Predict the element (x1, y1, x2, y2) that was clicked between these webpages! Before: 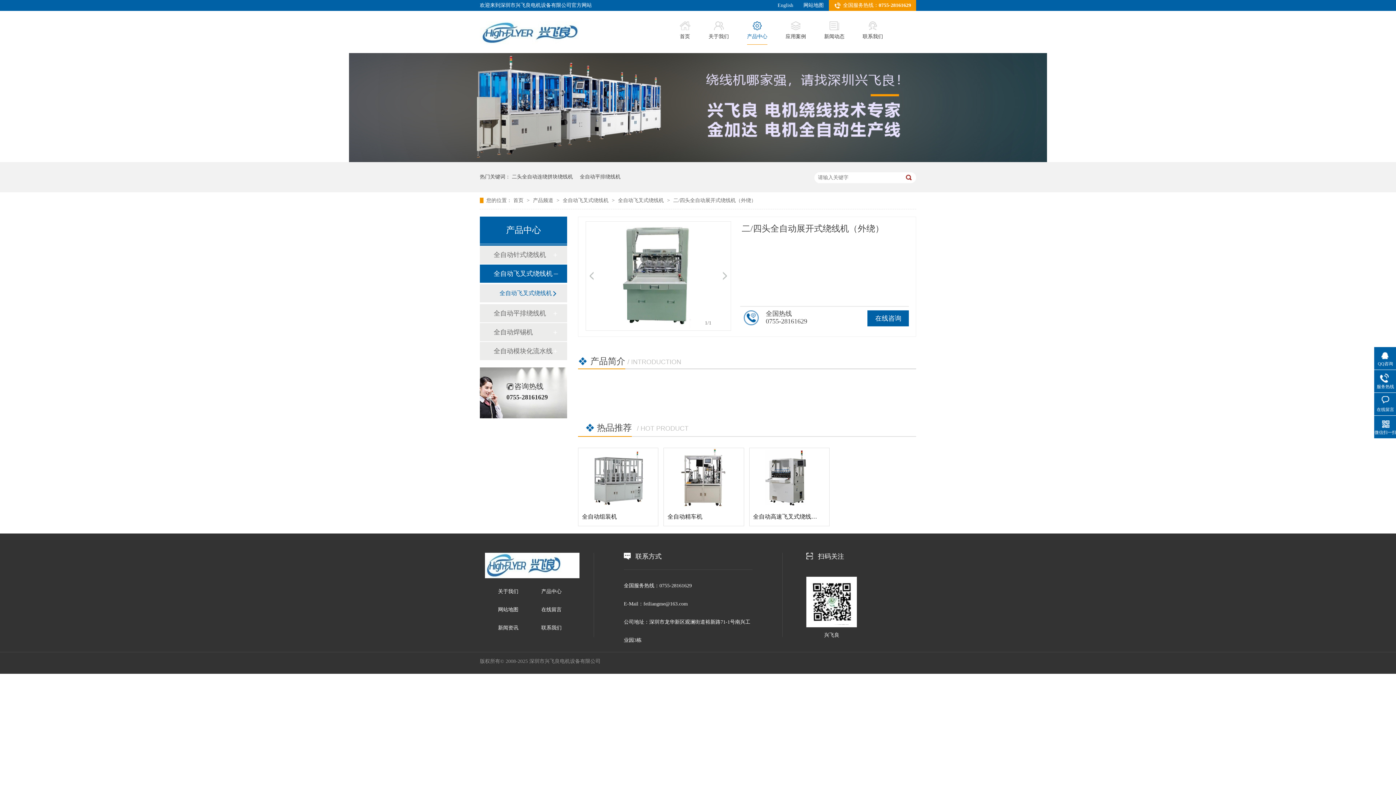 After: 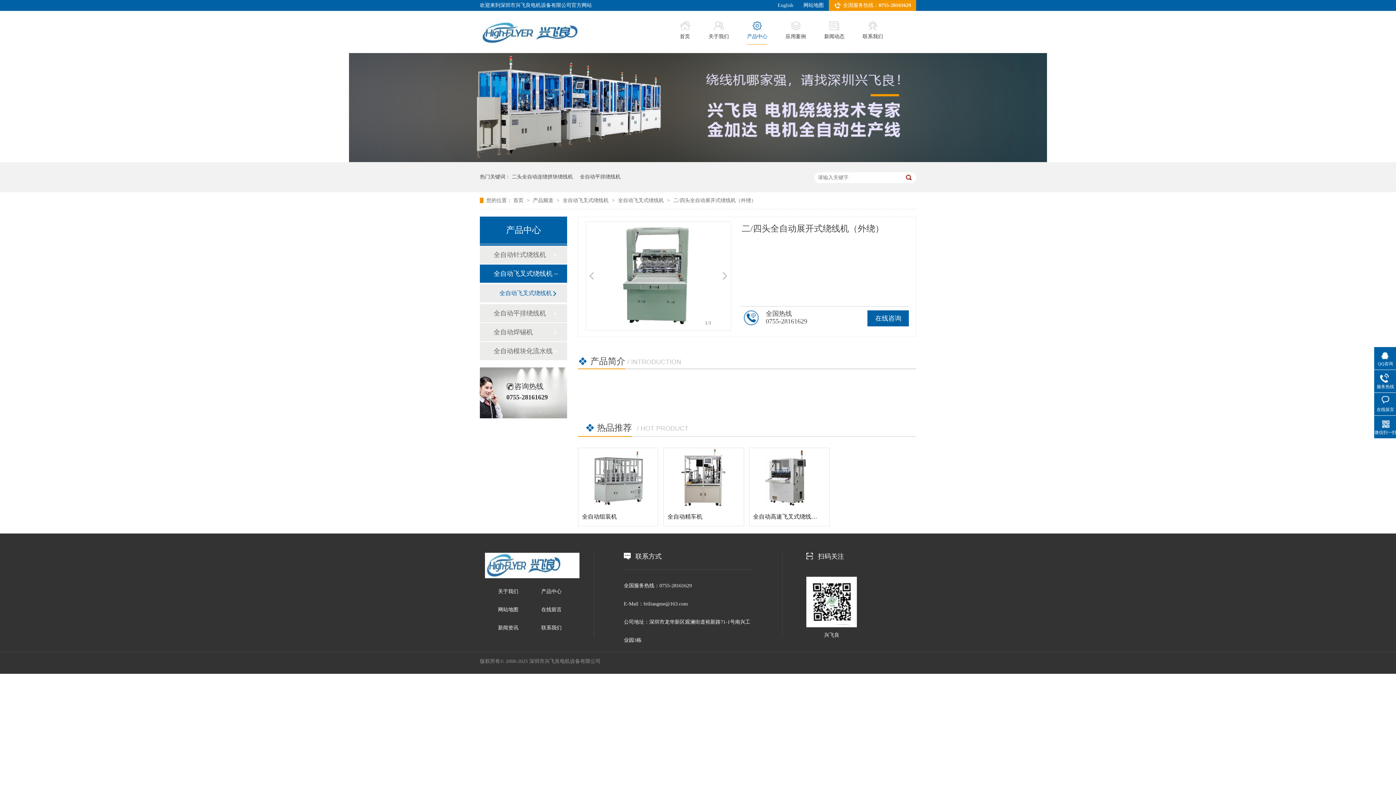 Action: label: English bbox: (772, 0, 798, 10)